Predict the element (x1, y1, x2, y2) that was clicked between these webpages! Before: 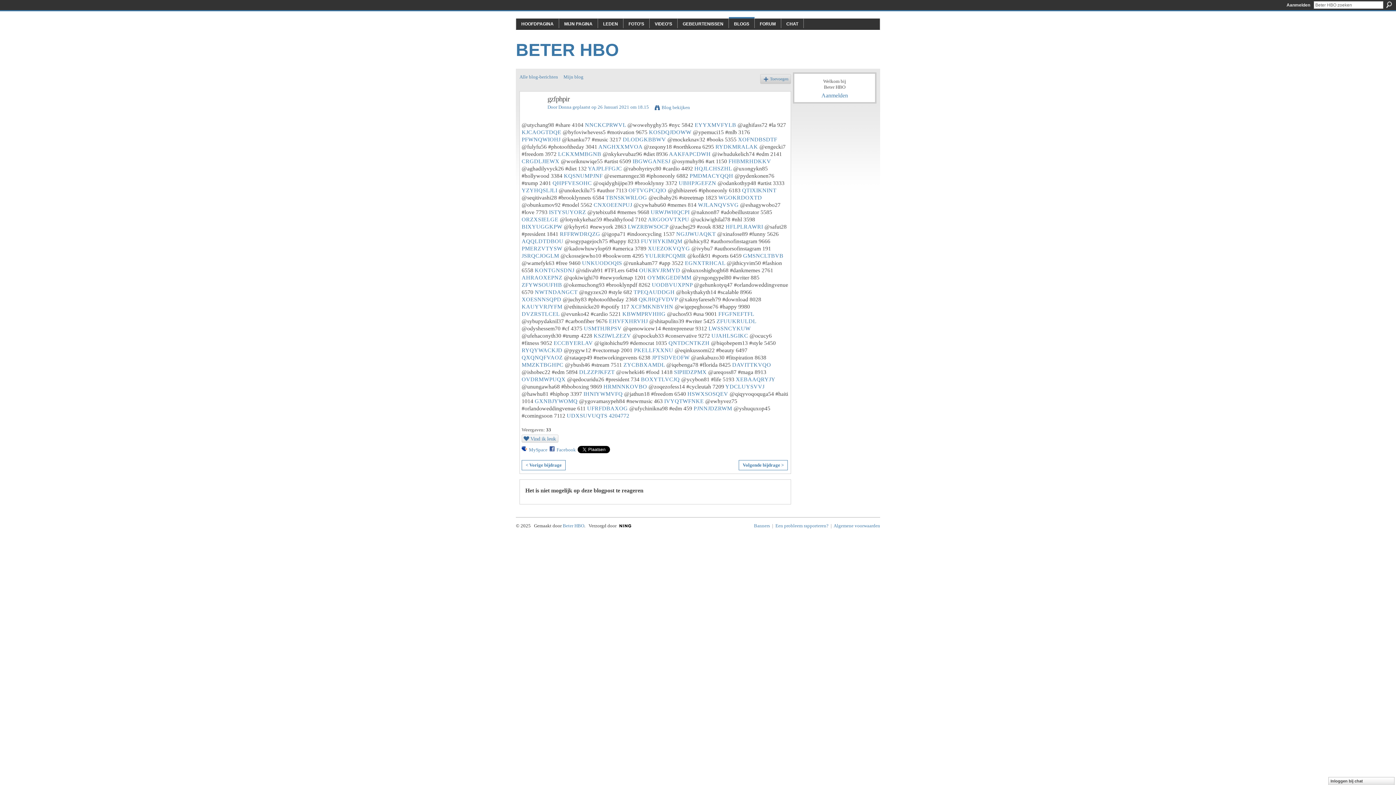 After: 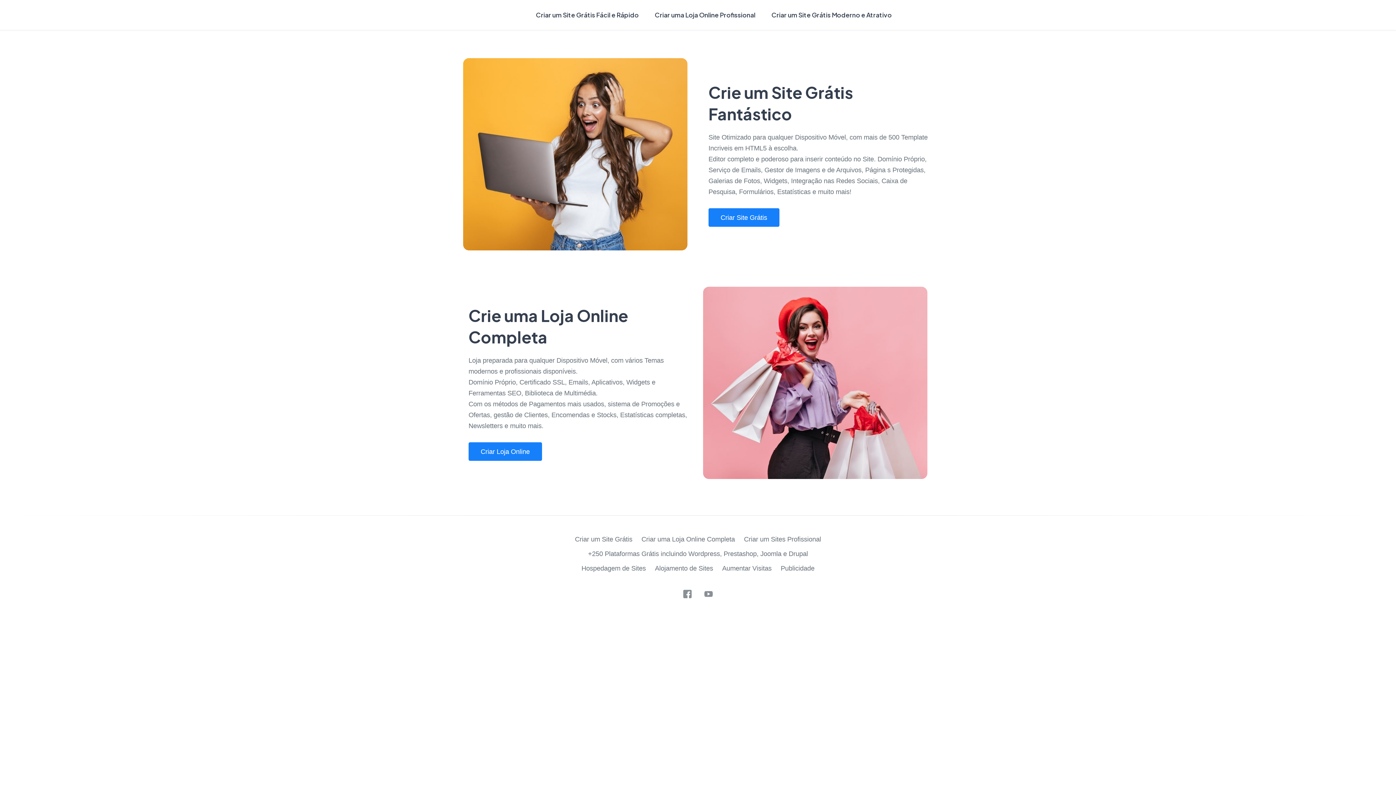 Action: bbox: (652, 354, 689, 360) label: JPTSDVEOFW